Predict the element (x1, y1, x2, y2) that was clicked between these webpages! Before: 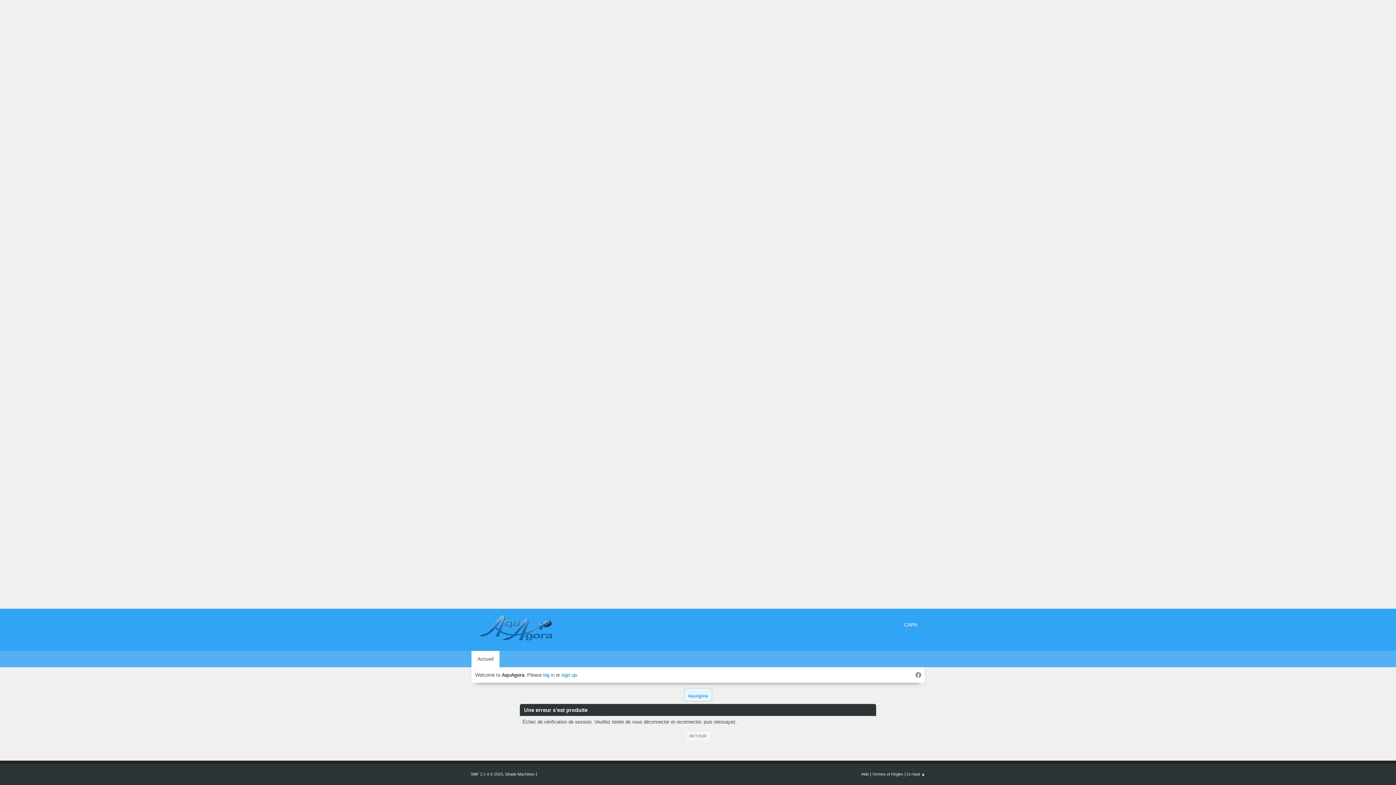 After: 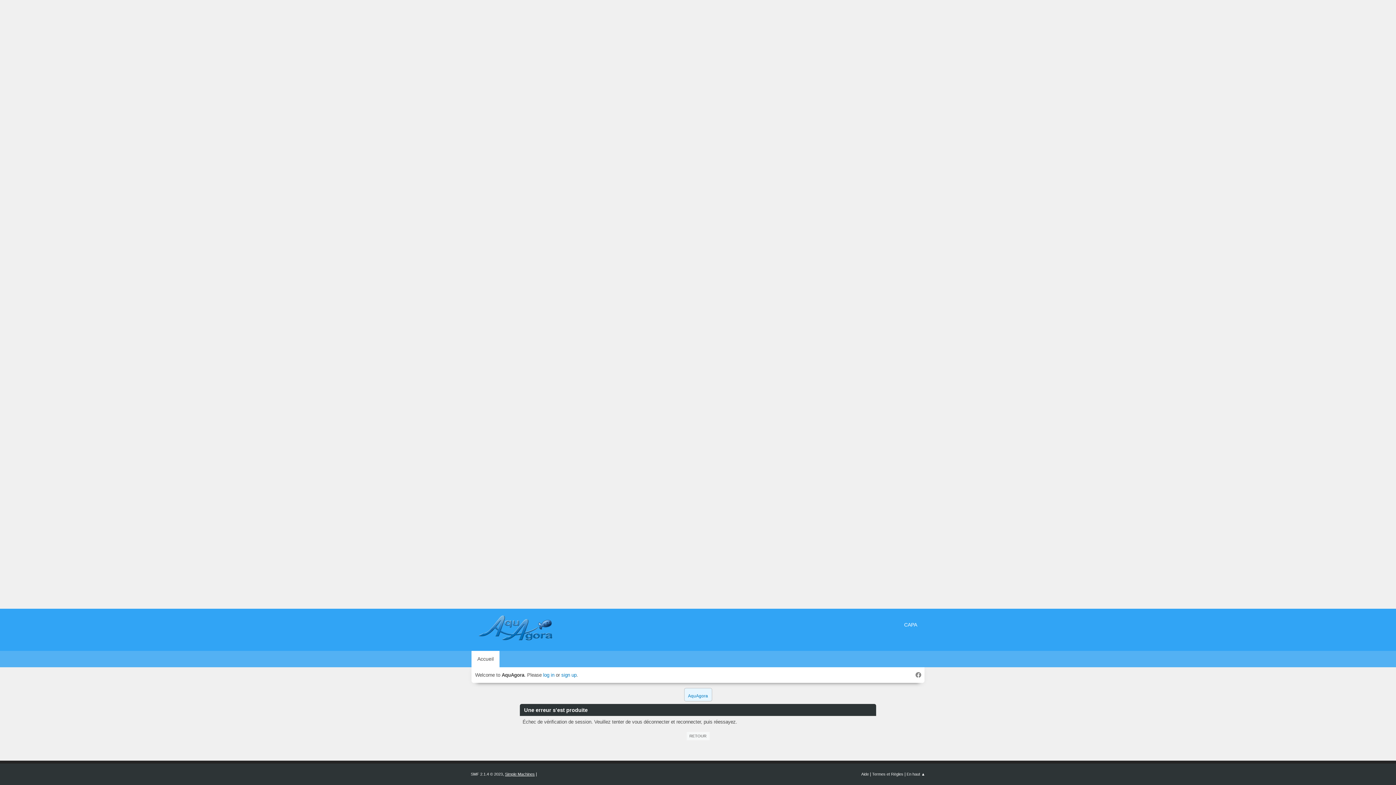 Action: bbox: (505, 772, 534, 776) label: Simple Machines